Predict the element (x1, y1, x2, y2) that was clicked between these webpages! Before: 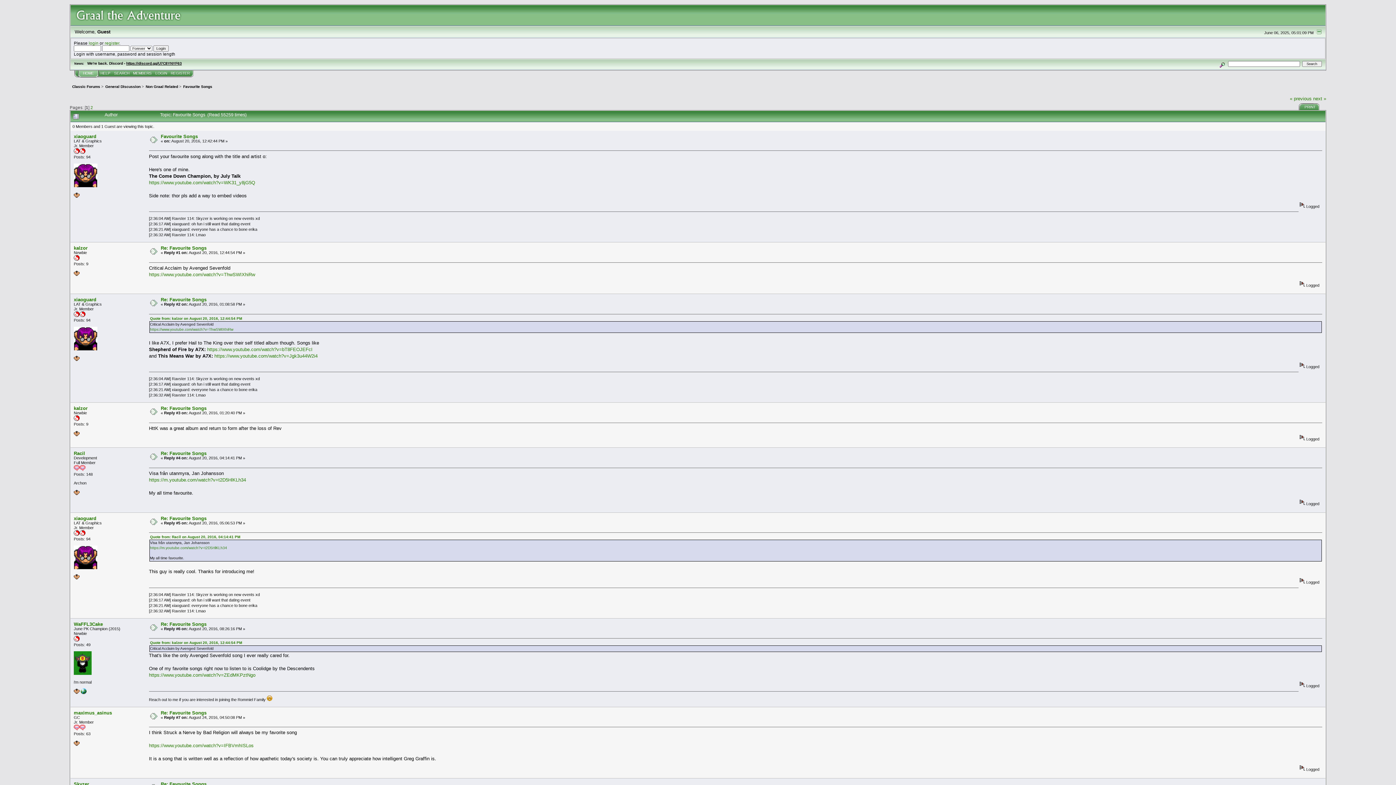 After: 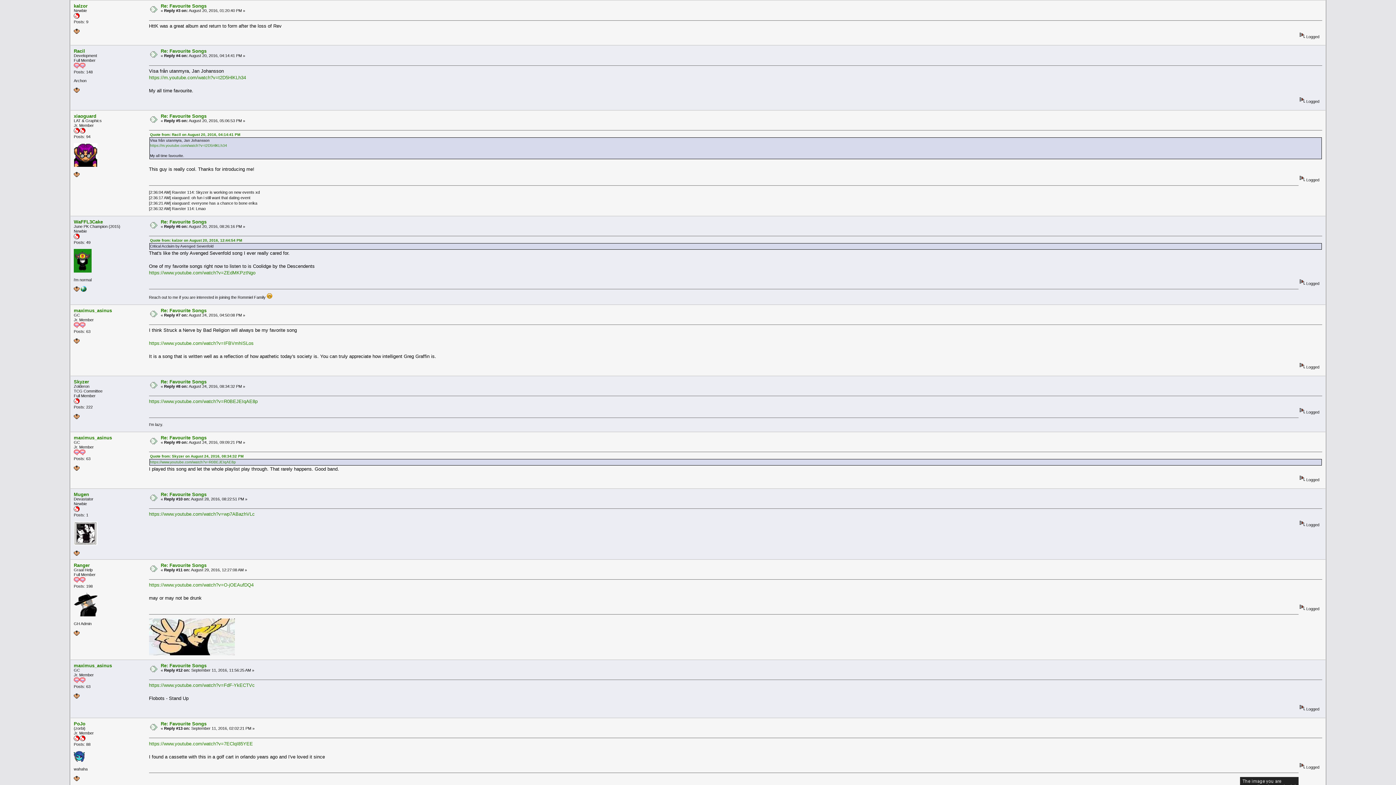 Action: label: Re: Favourite Songs bbox: (160, 405, 206, 411)